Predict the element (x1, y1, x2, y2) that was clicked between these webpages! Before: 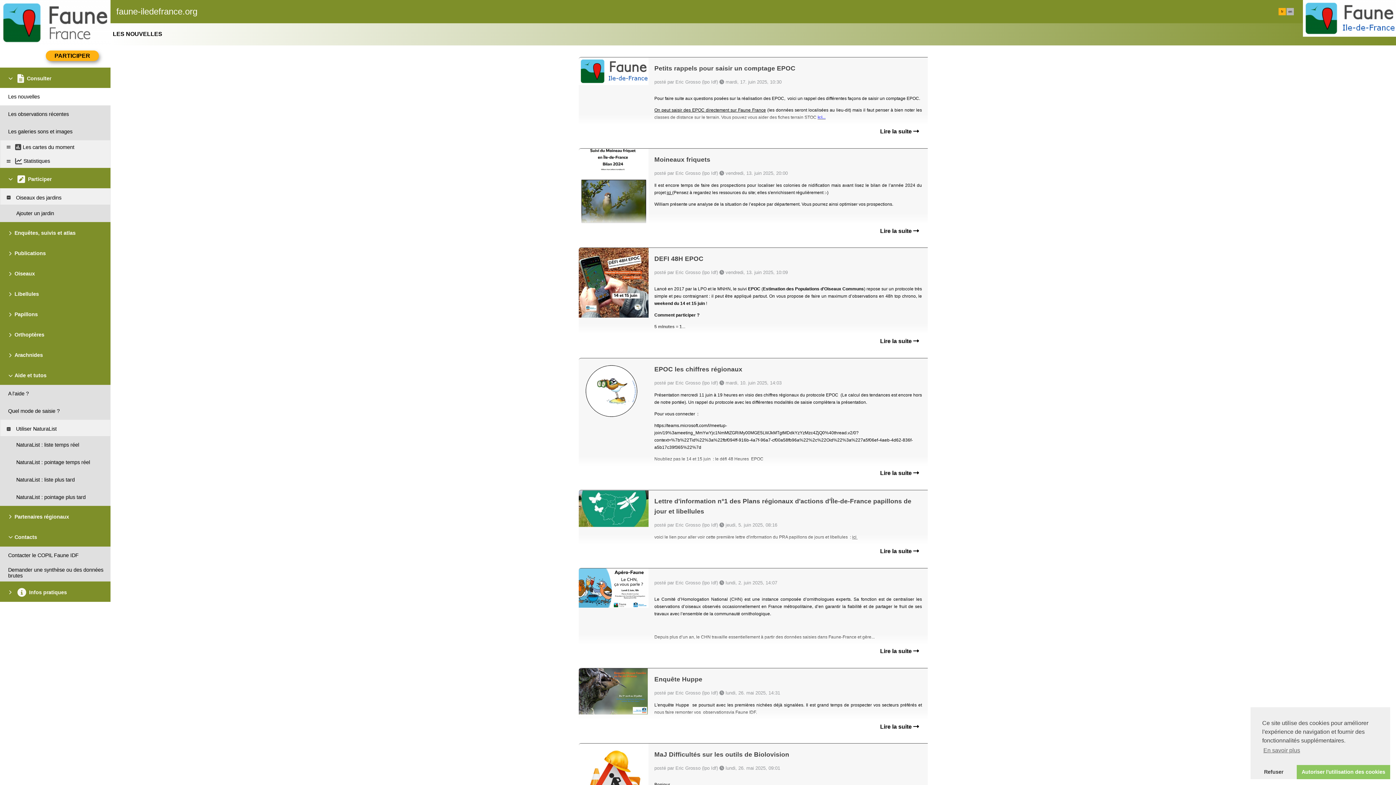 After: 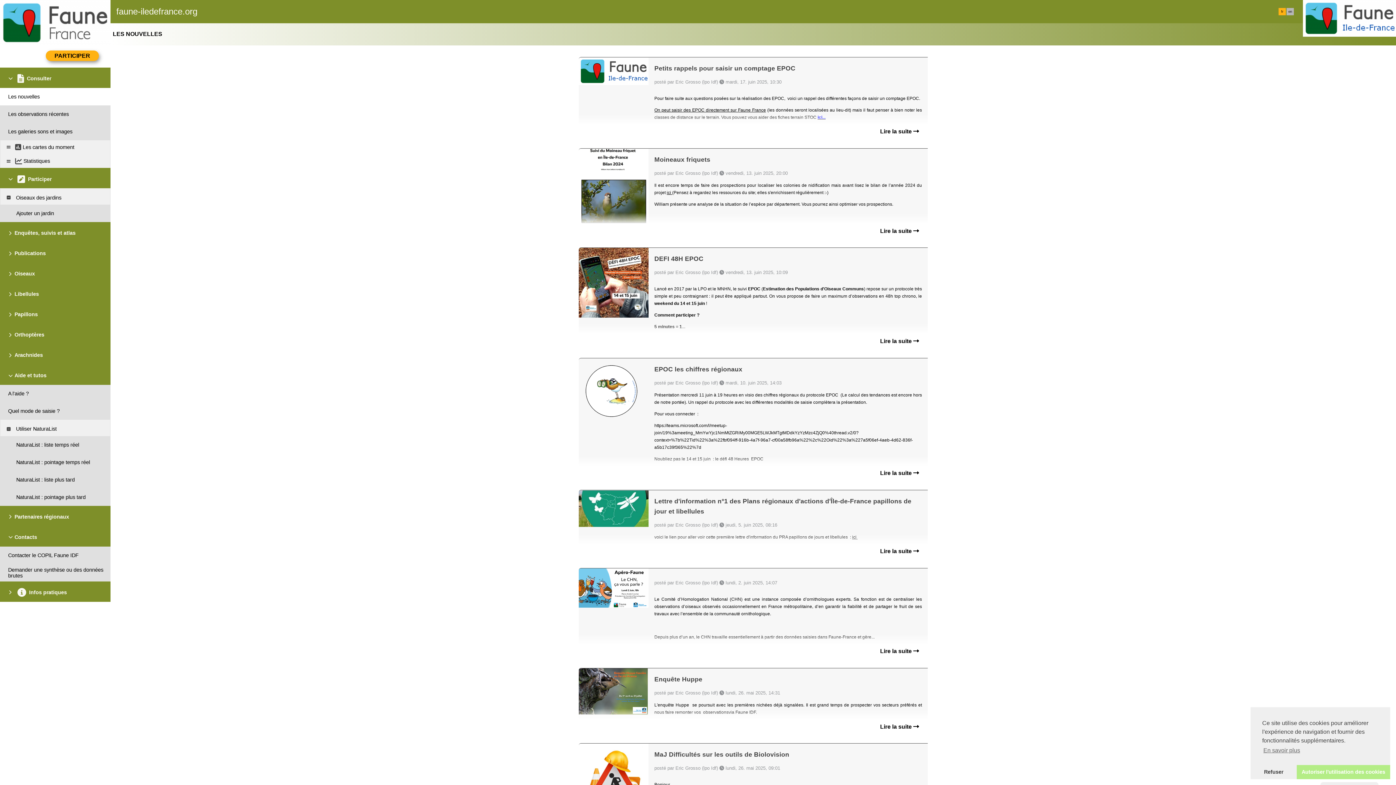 Action: label: dismiss cookie message bbox: (1297, 765, 1390, 779)